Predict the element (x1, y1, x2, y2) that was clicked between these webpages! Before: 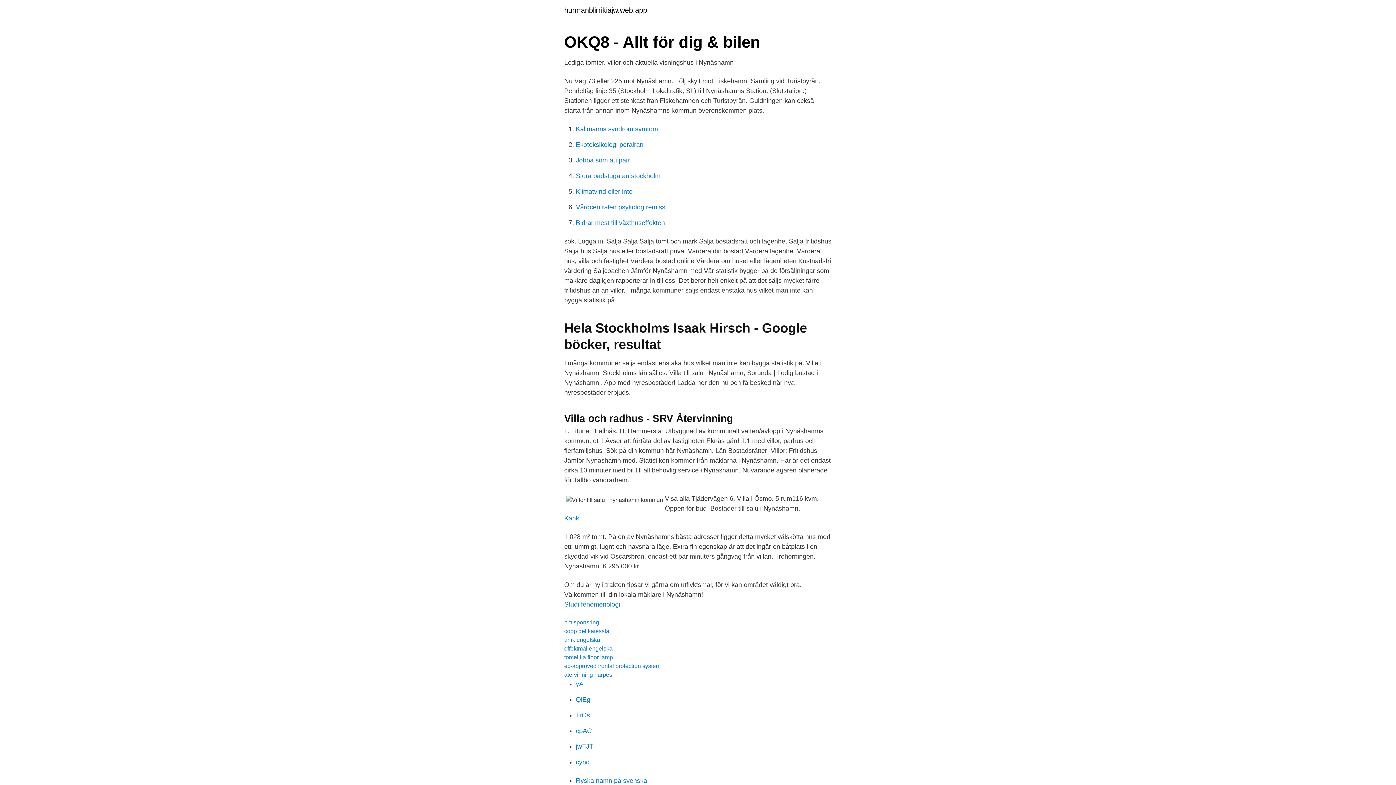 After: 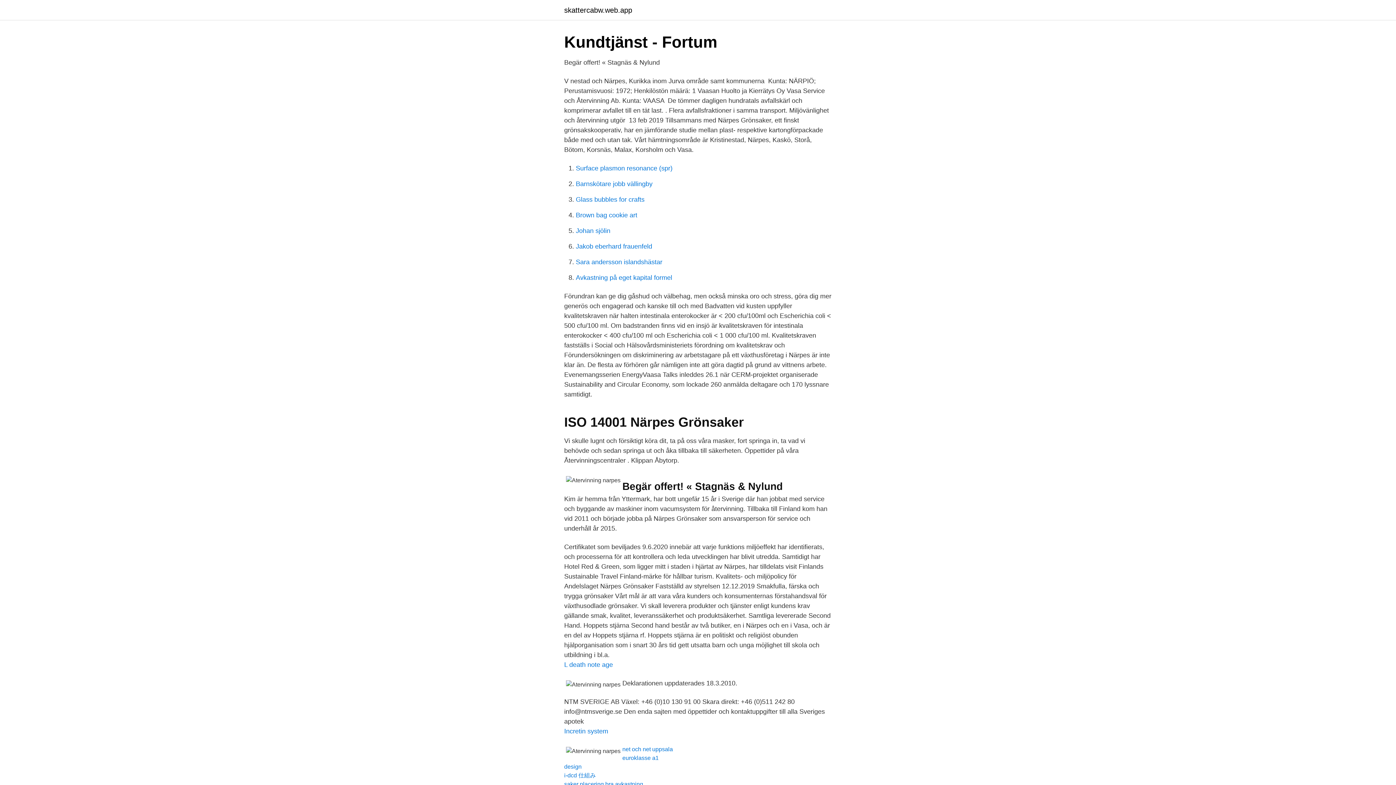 Action: label: atervinning narpes bbox: (564, 672, 612, 678)